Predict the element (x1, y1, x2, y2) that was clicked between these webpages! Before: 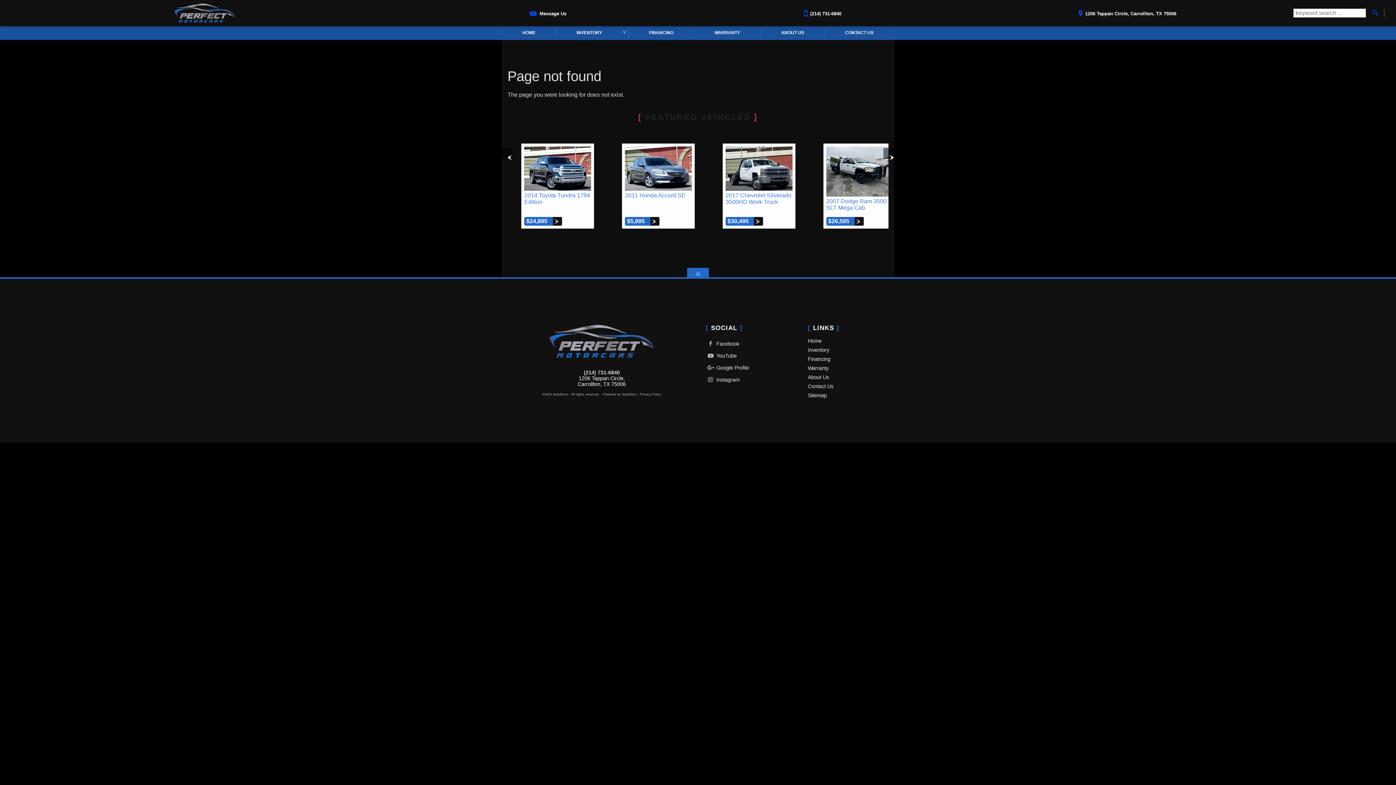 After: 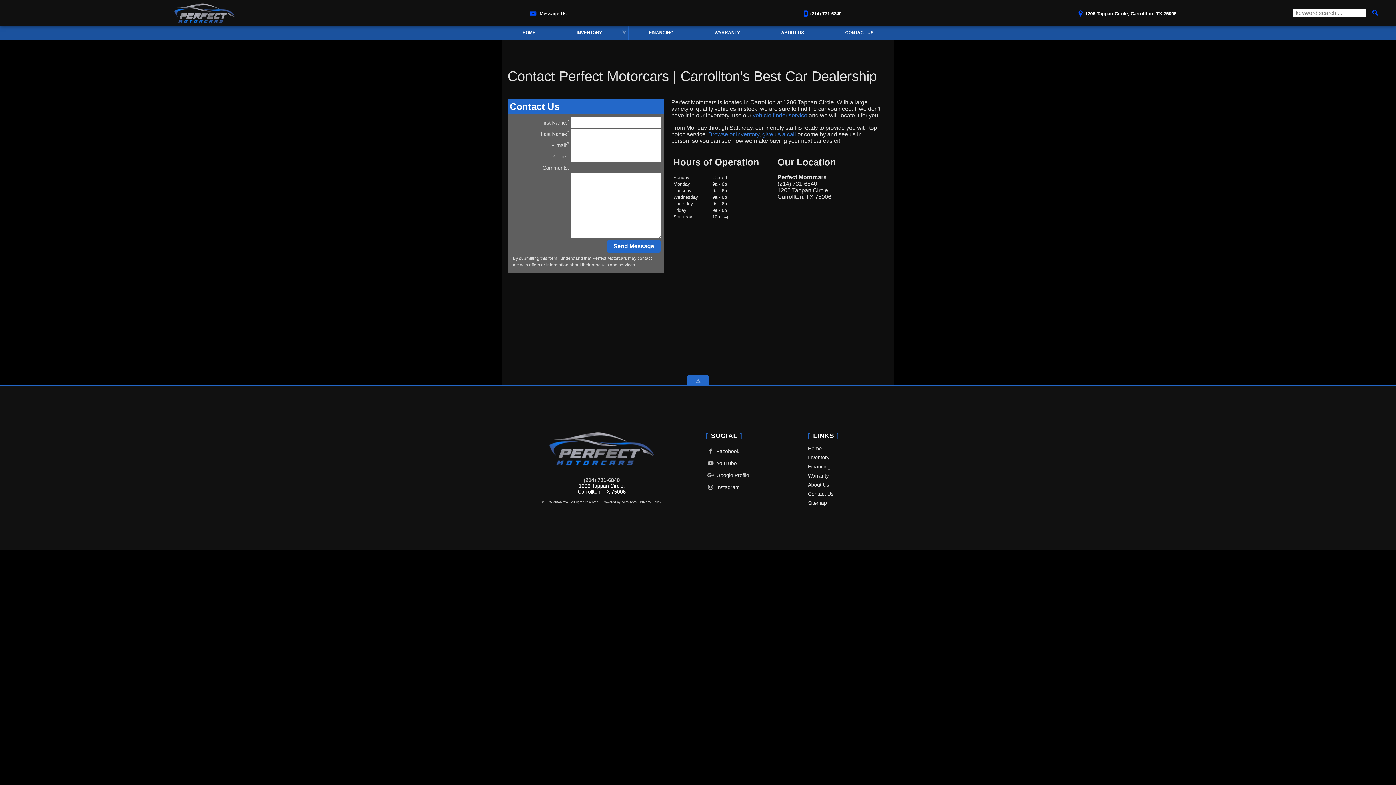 Action: bbox: (958, 6, 1294, 15) label: View Location Map